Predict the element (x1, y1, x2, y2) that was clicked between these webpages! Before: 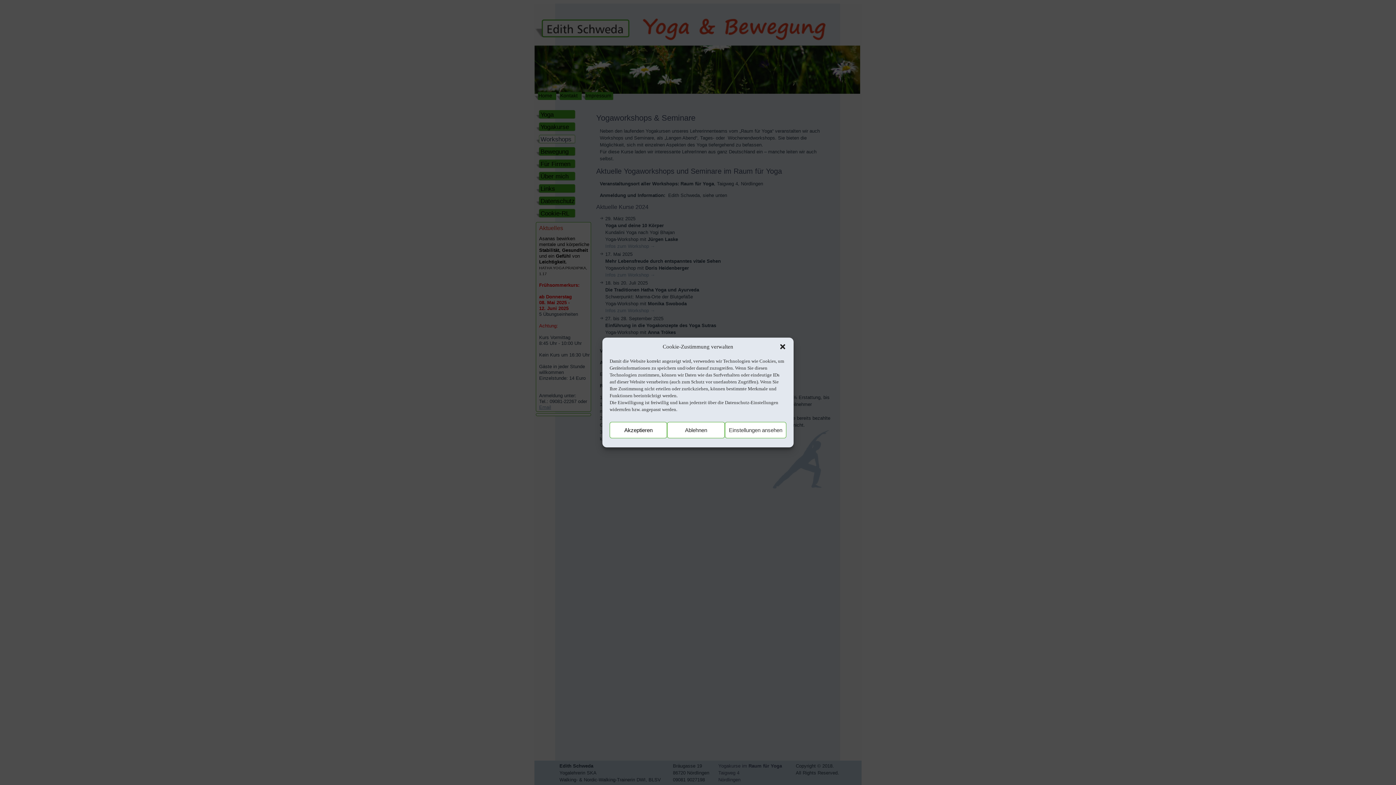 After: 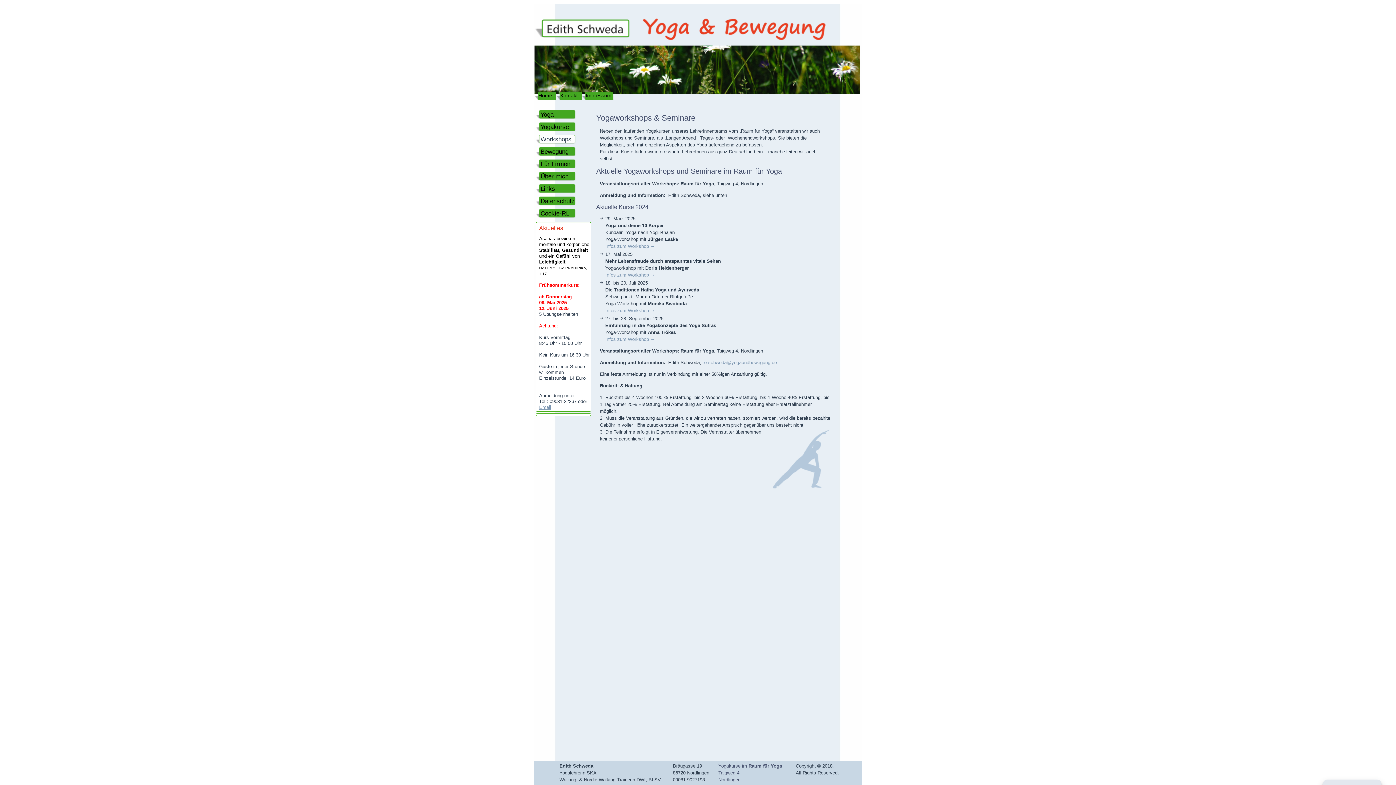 Action: label: Akzeptieren bbox: (609, 422, 667, 438)